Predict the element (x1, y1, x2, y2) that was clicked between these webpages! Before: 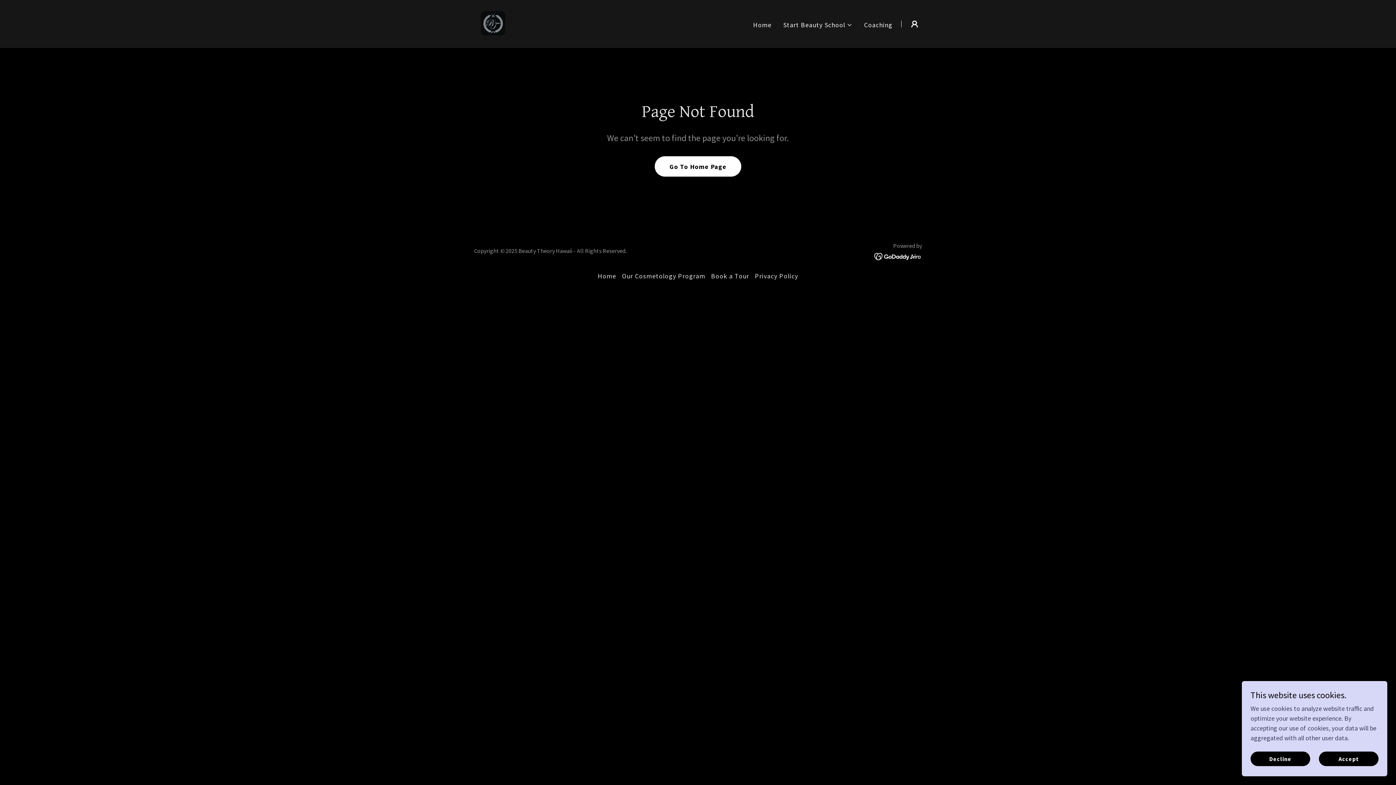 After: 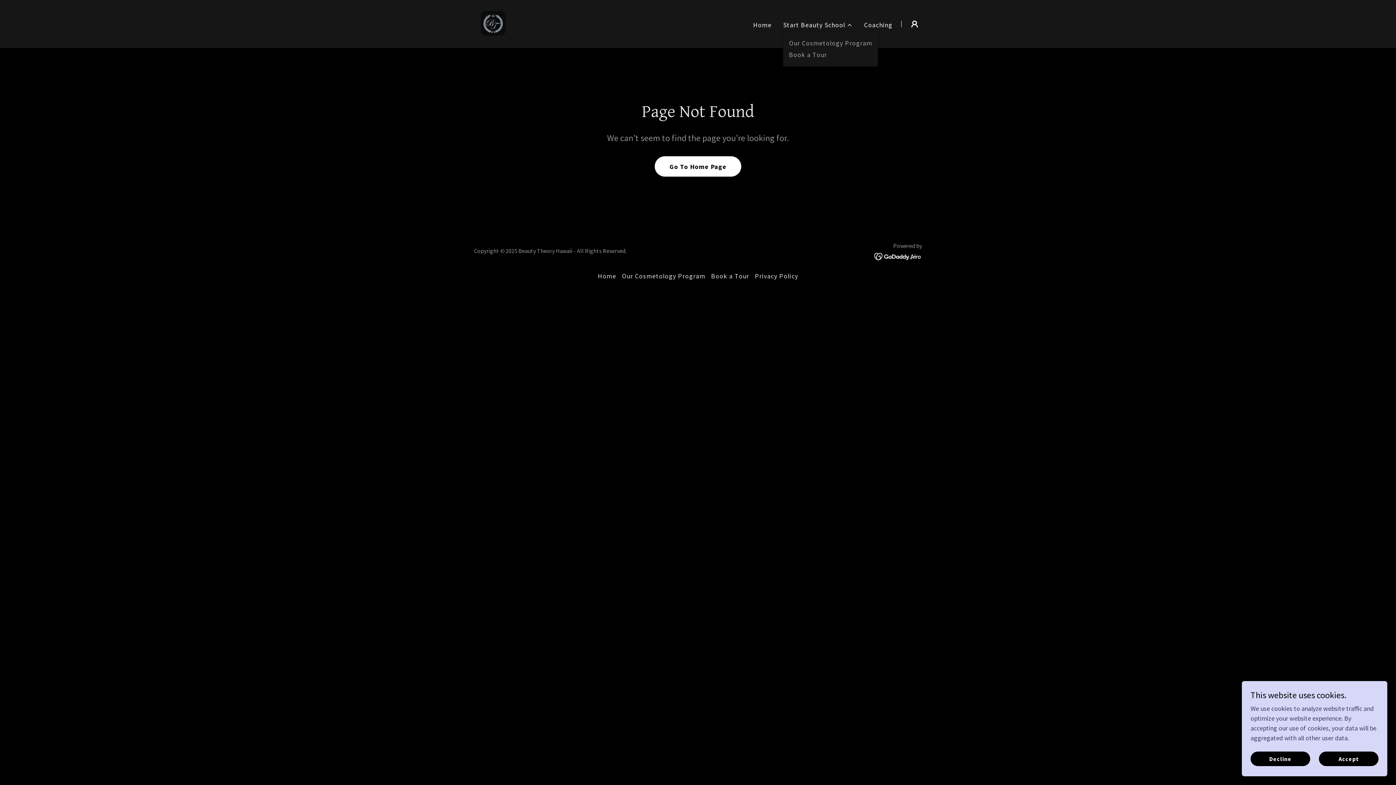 Action: label: Start Beauty School bbox: (783, 20, 852, 29)